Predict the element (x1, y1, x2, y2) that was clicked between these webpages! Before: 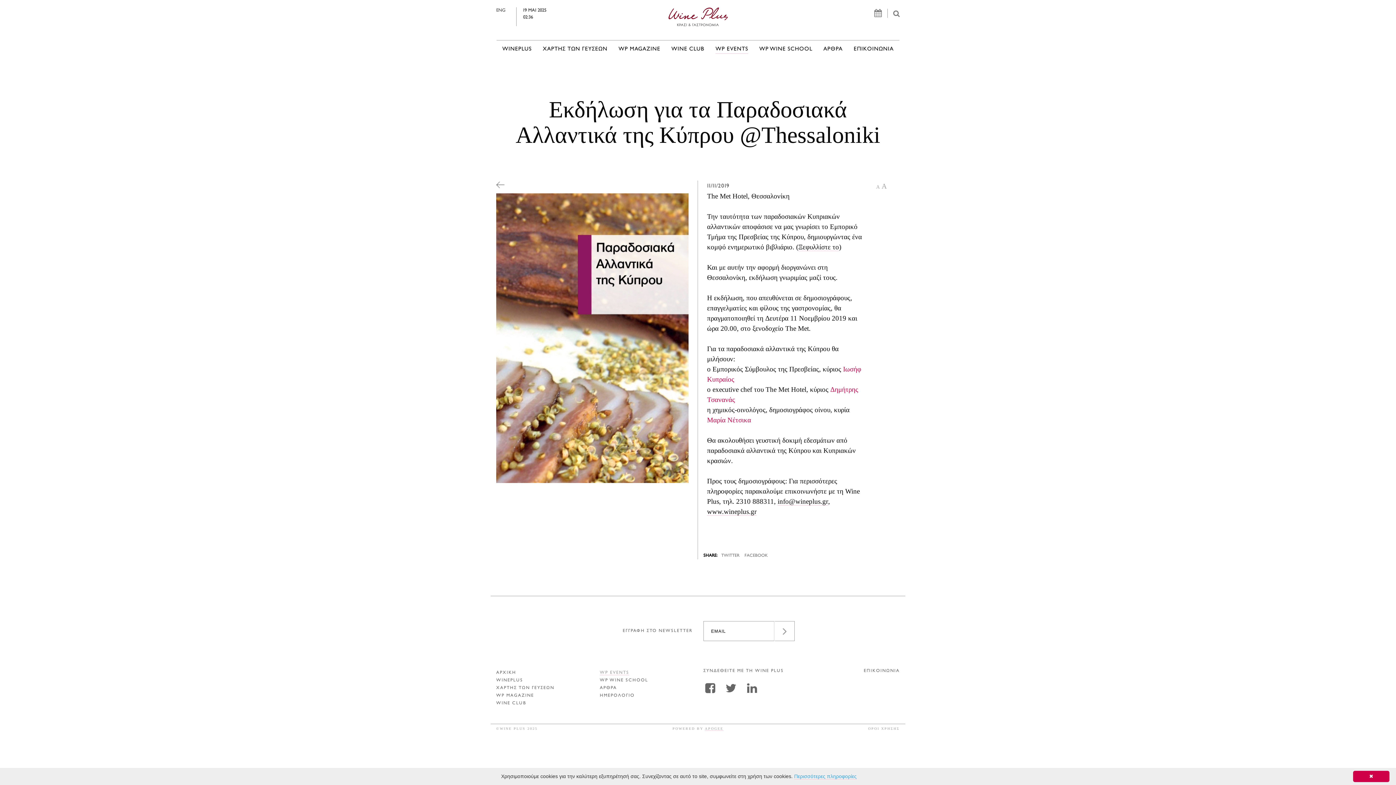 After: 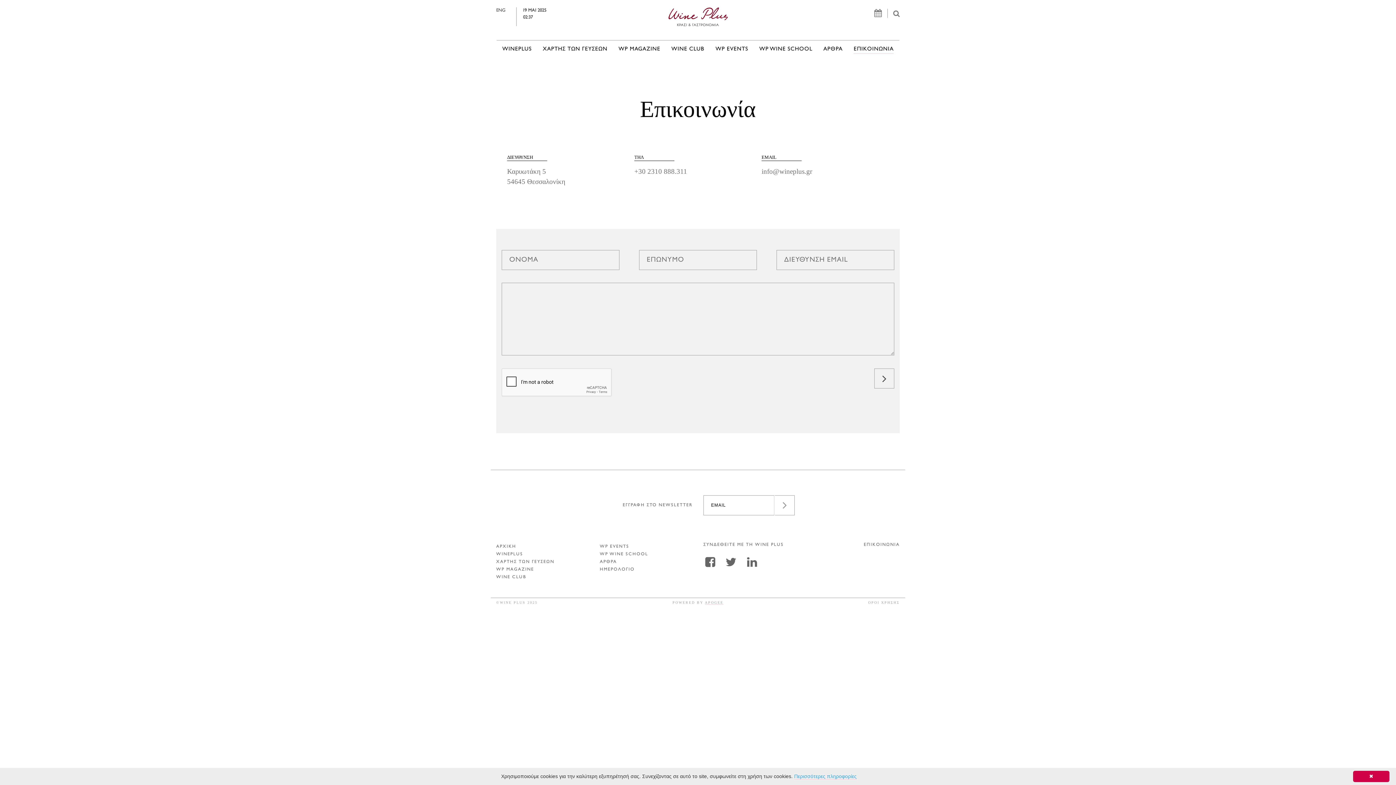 Action: bbox: (864, 669, 900, 673) label: ΕΠΙΚΟΙΝΩΝΙΑ